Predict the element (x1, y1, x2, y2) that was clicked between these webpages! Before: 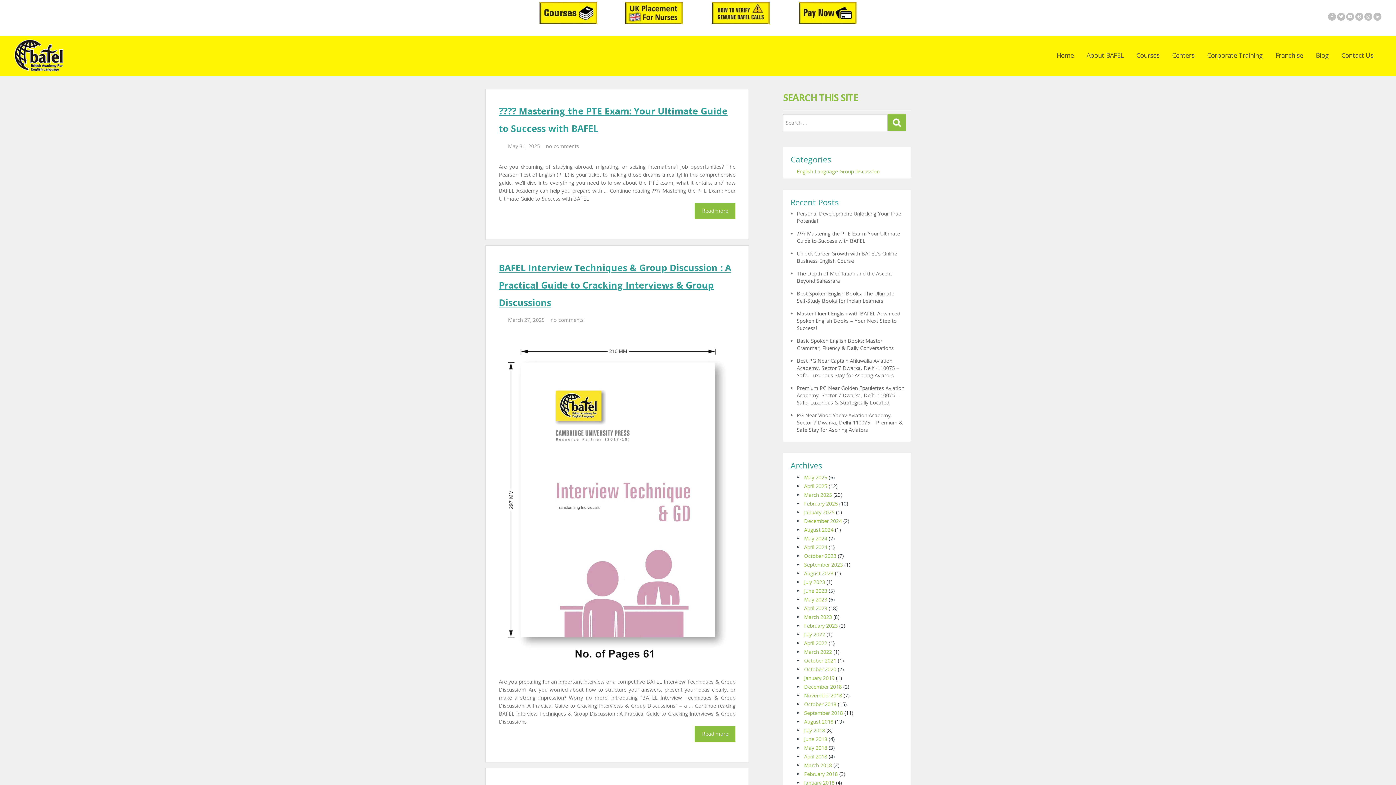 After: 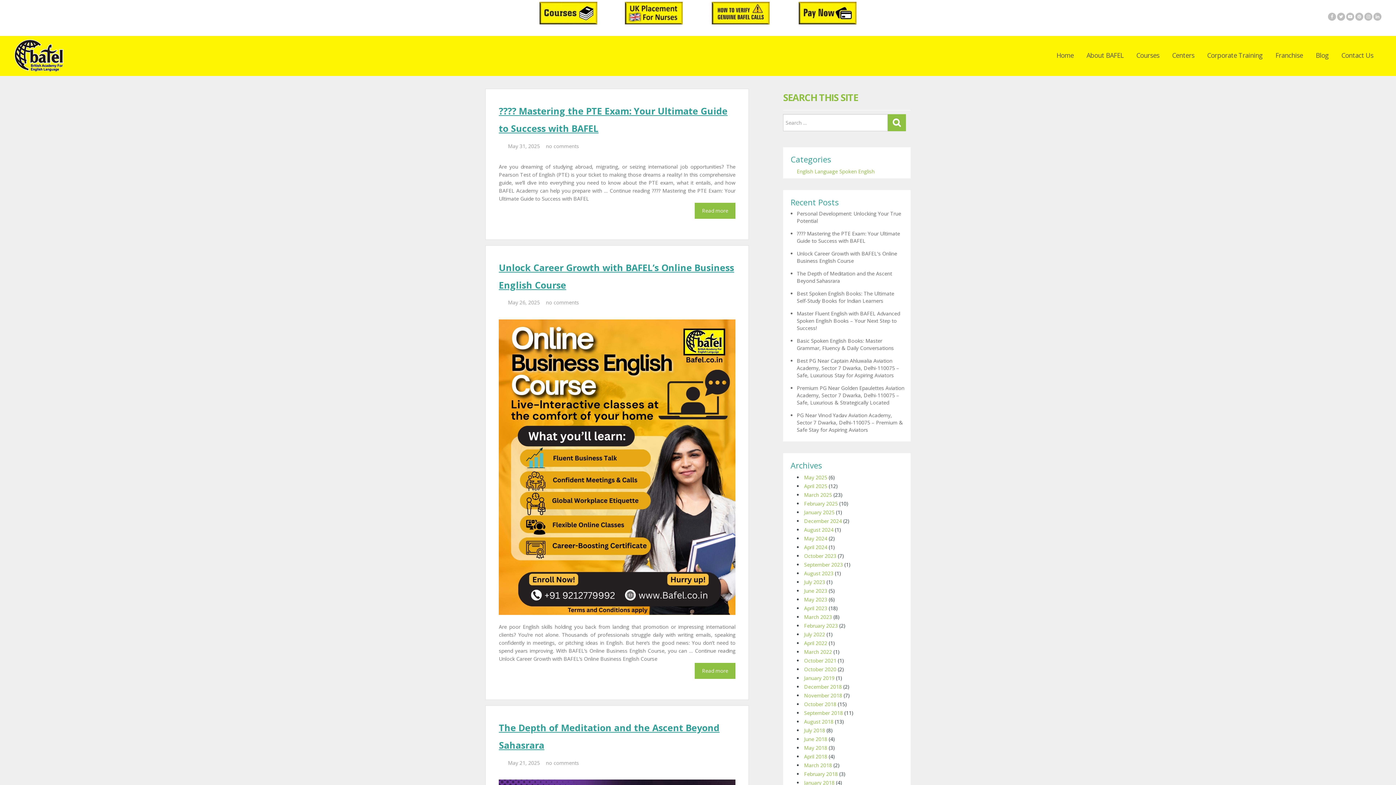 Action: label: May 2025 bbox: (804, 474, 827, 481)